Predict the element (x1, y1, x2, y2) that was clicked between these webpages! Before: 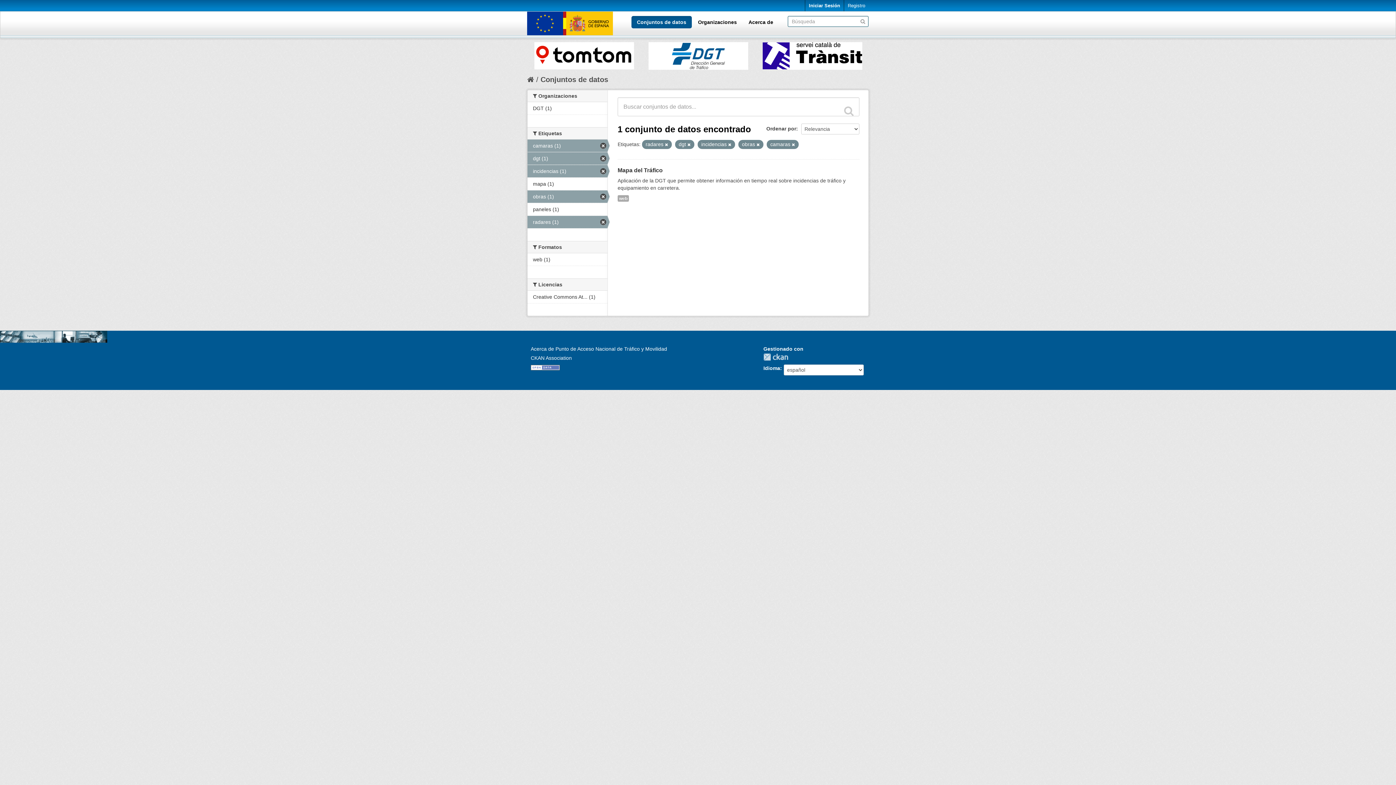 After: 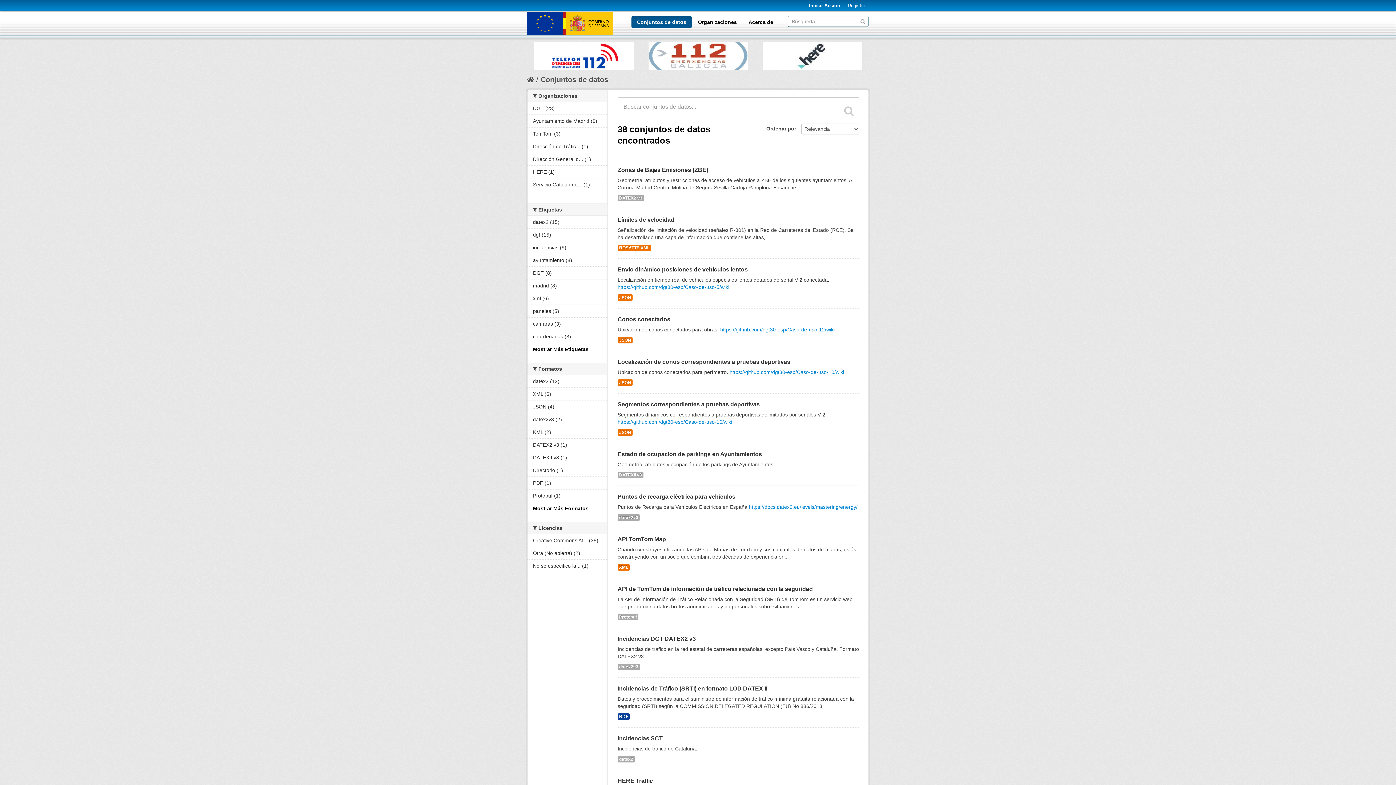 Action: bbox: (540, 75, 608, 83) label: Conjuntos de datos